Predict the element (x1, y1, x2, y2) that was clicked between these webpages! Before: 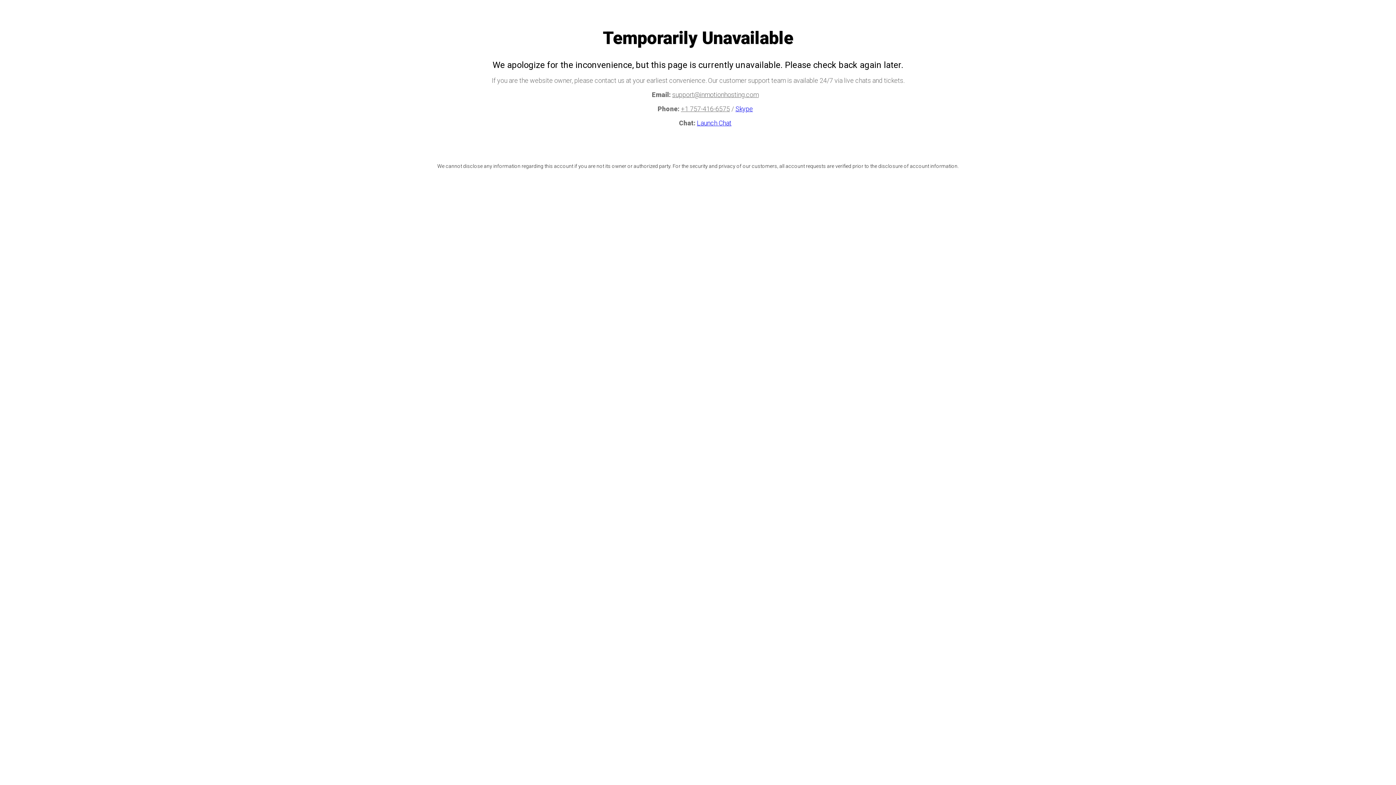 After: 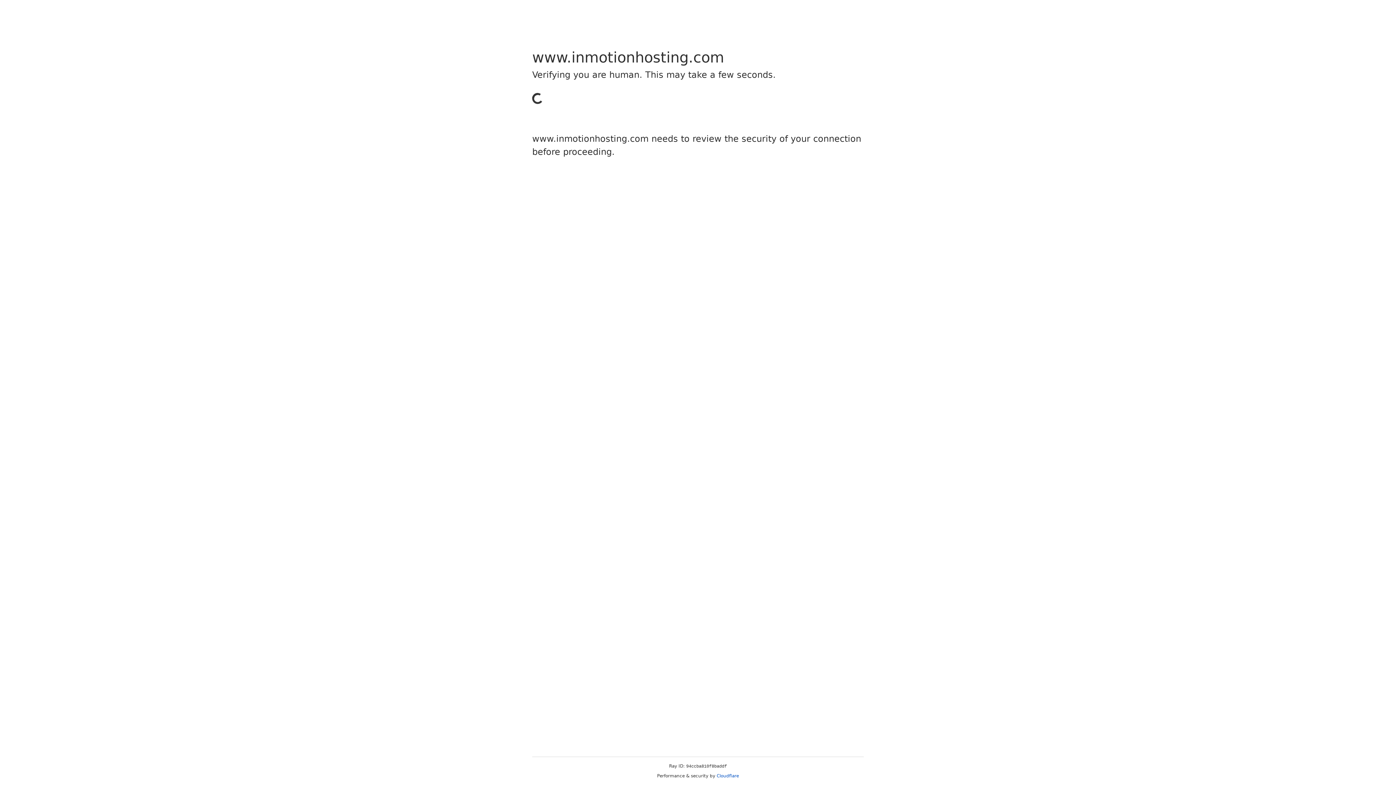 Action: bbox: (735, 105, 753, 112) label: Skype